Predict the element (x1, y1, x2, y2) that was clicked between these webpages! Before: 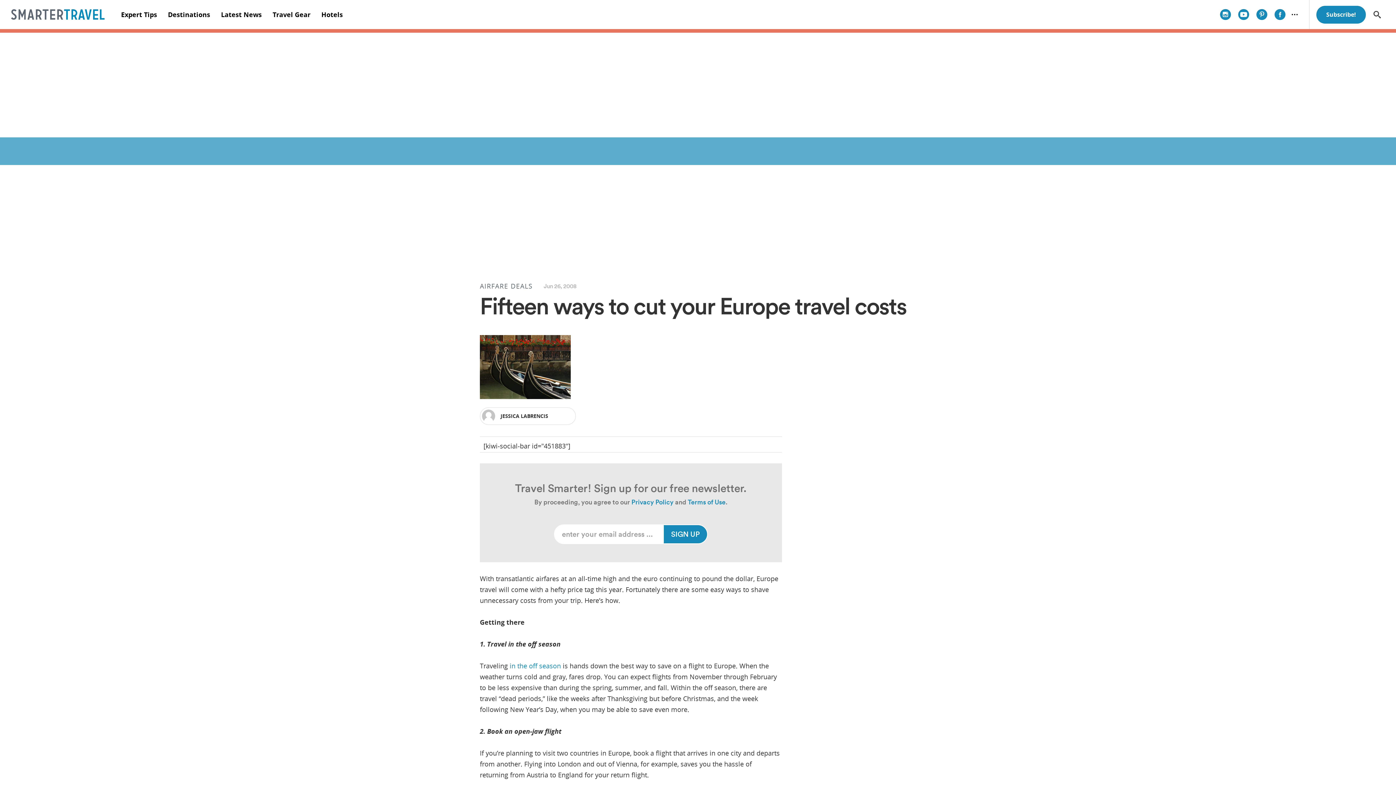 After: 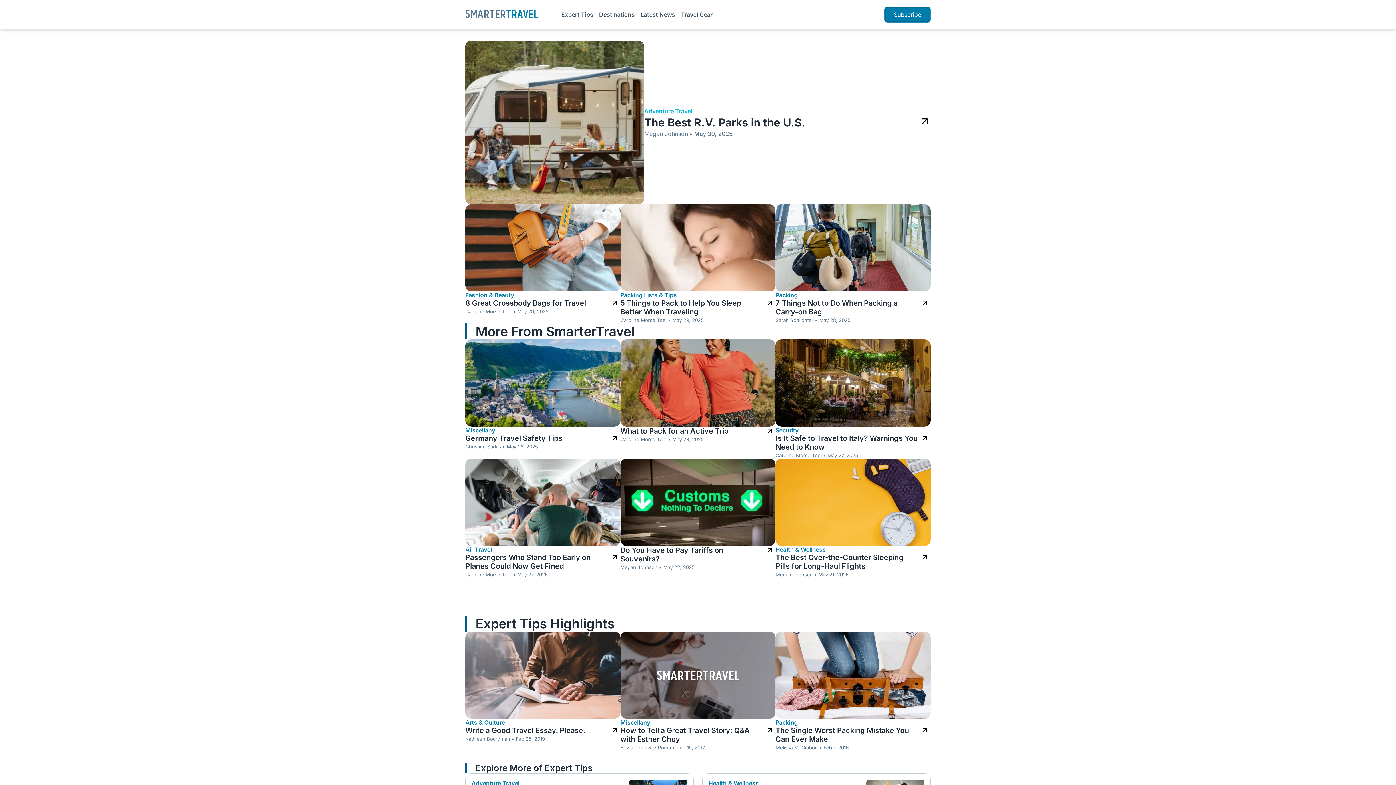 Action: label: in the off season bbox: (509, 661, 561, 670)